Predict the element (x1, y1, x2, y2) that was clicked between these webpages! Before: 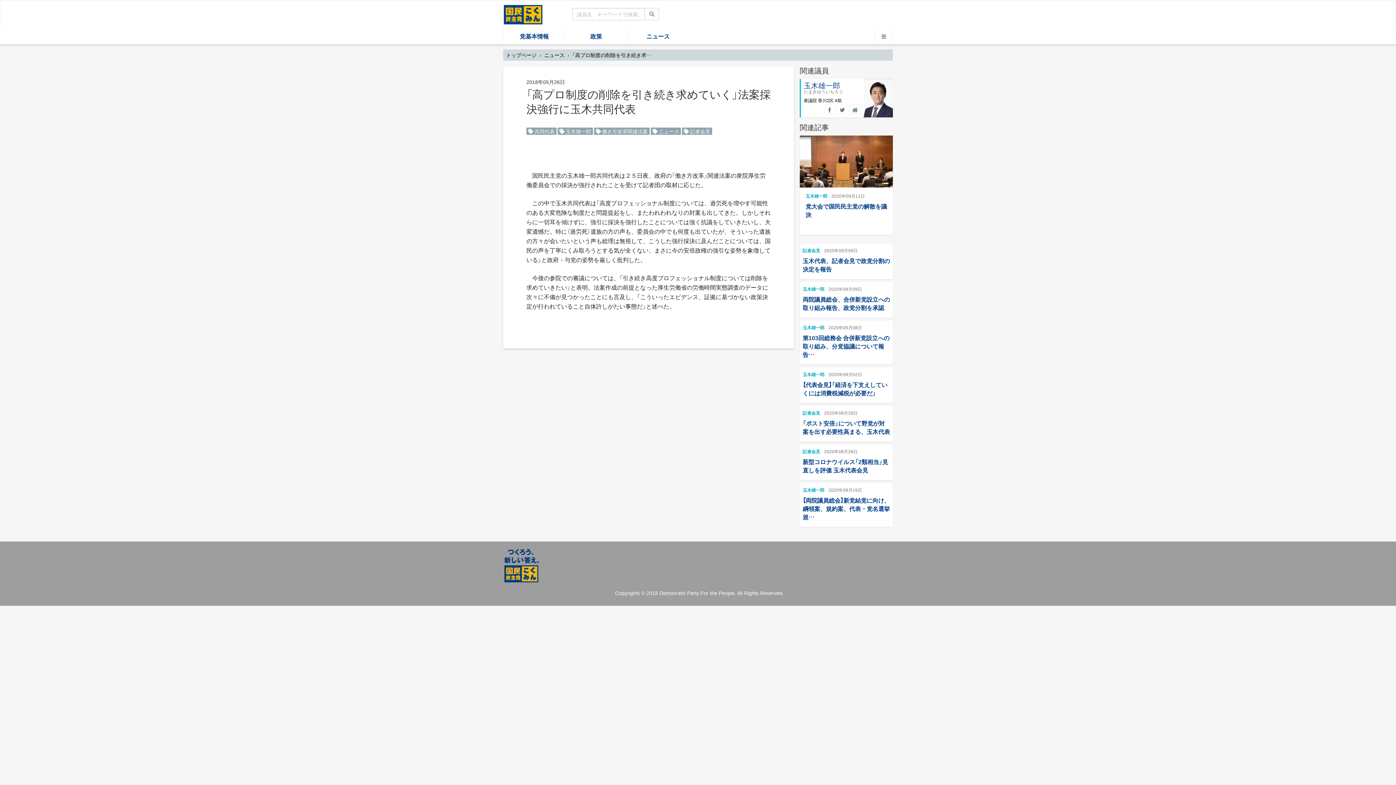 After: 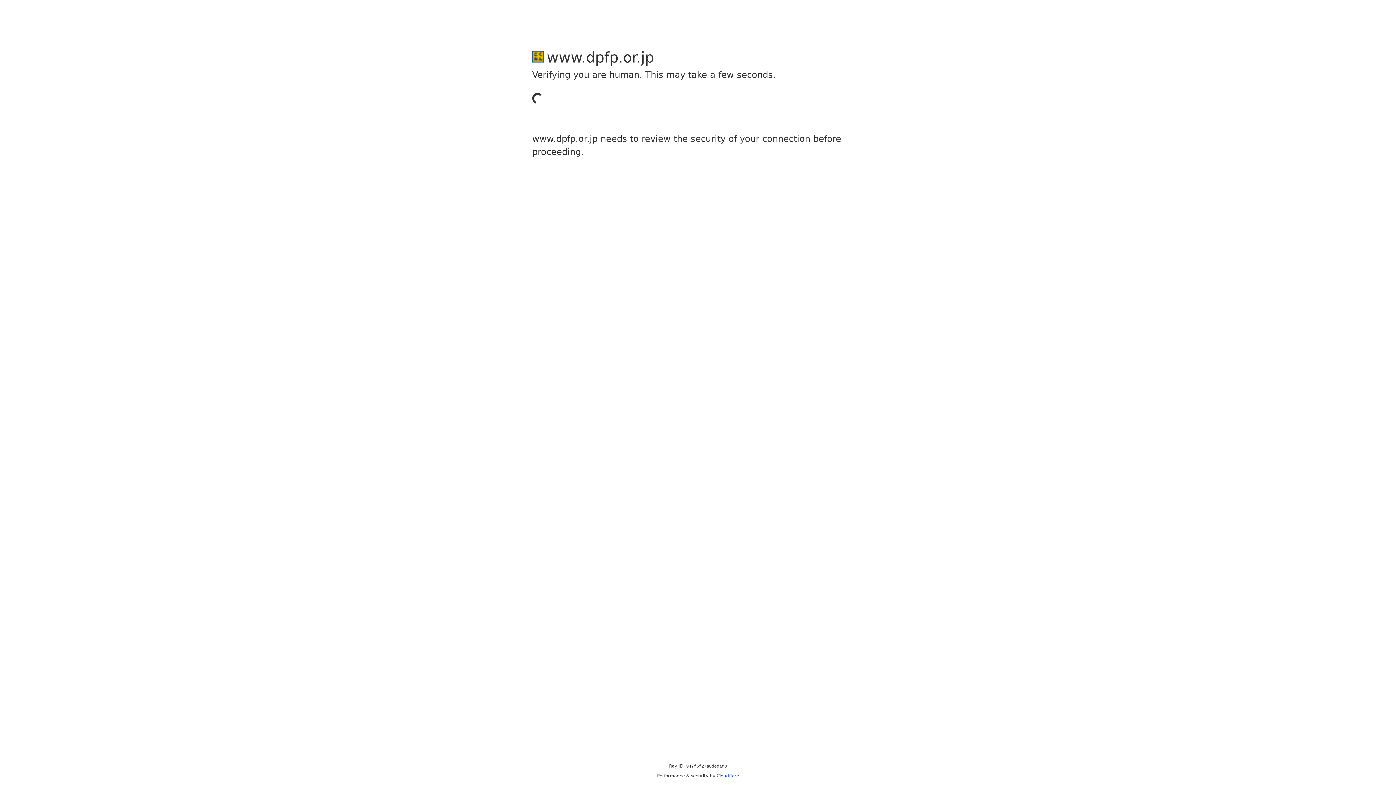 Action: label: 旧・国民民主党 （2018年5月〜2020年9月） bbox: (503, 2, 543, 25)